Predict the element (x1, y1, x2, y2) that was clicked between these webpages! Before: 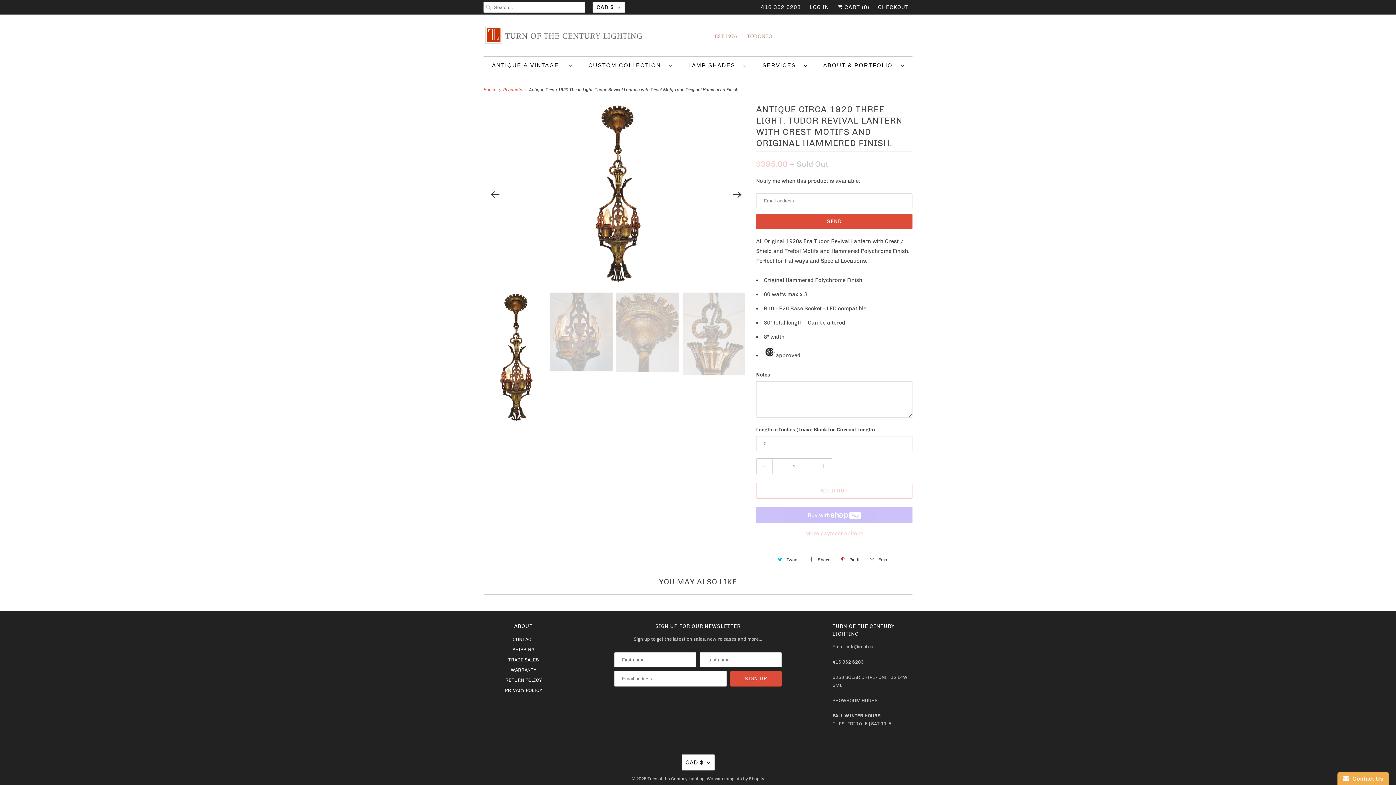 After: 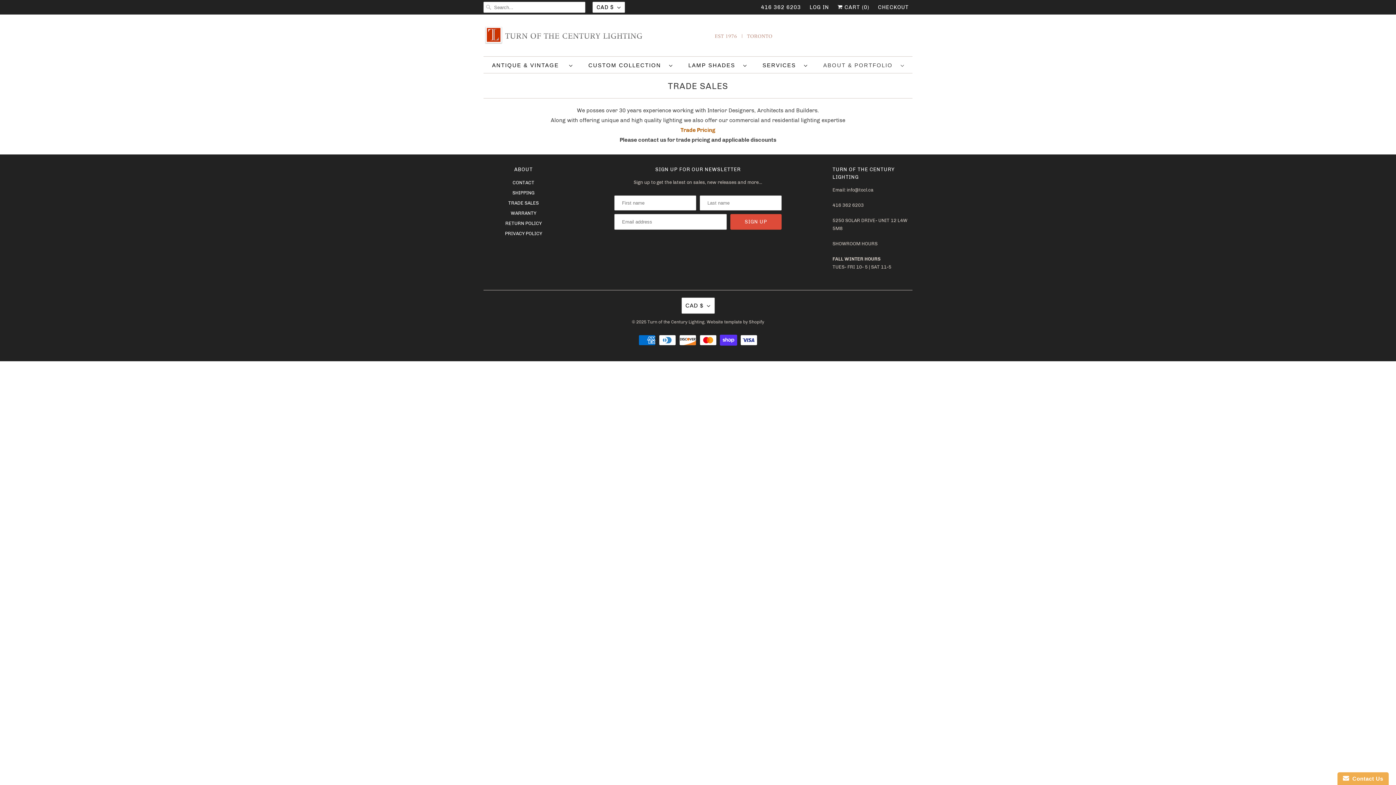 Action: bbox: (508, 657, 538, 662) label: TRADE SALES